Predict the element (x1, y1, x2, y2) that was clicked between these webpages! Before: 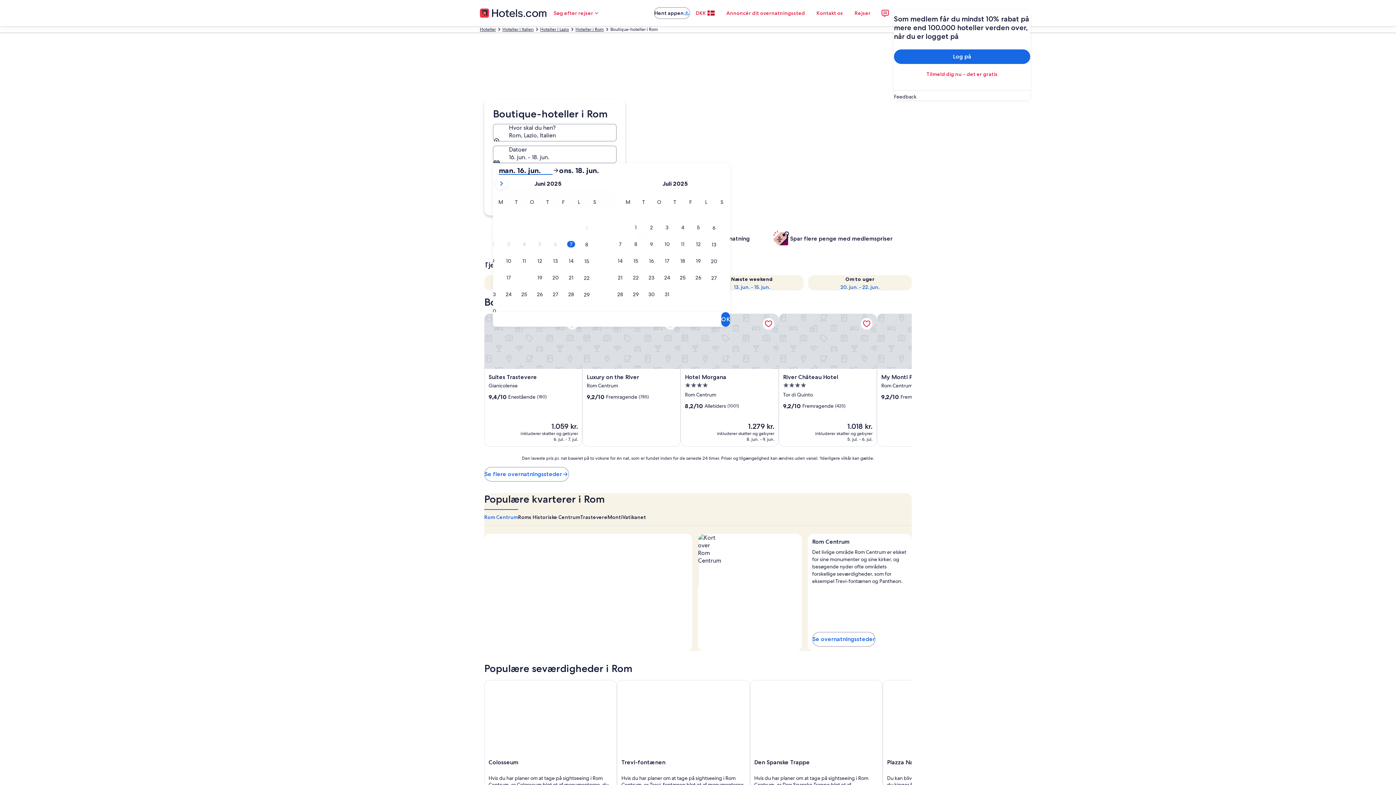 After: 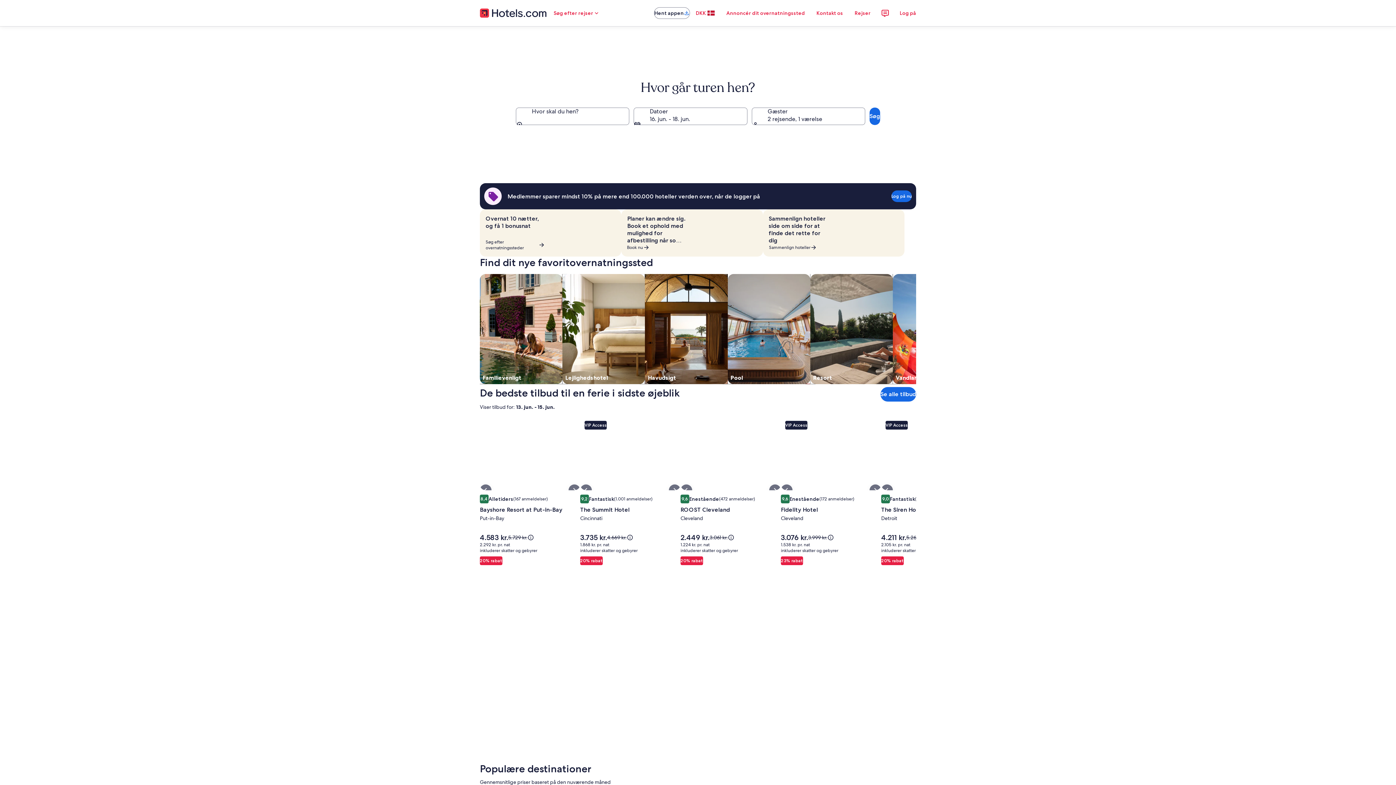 Action: bbox: (480, 26, 496, 32) label: Hoteller